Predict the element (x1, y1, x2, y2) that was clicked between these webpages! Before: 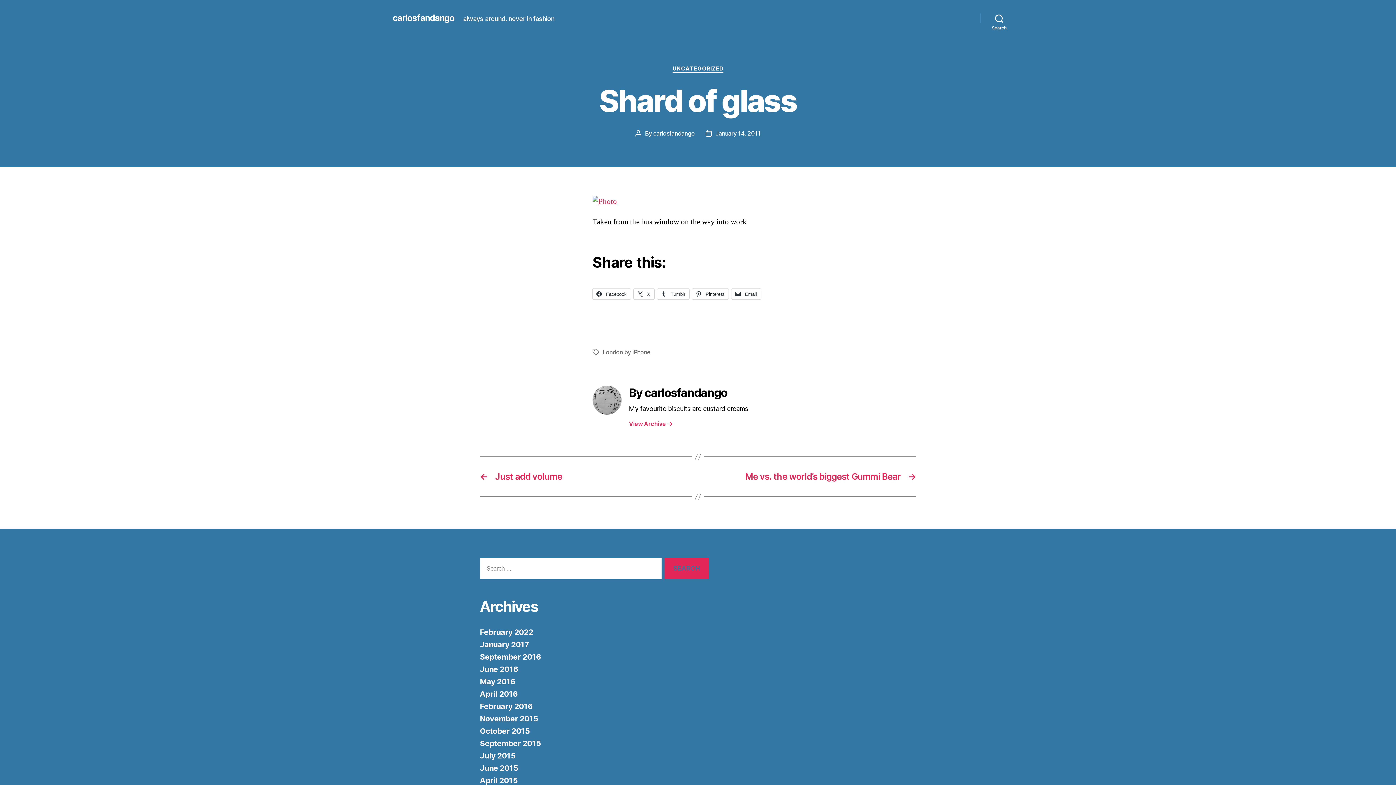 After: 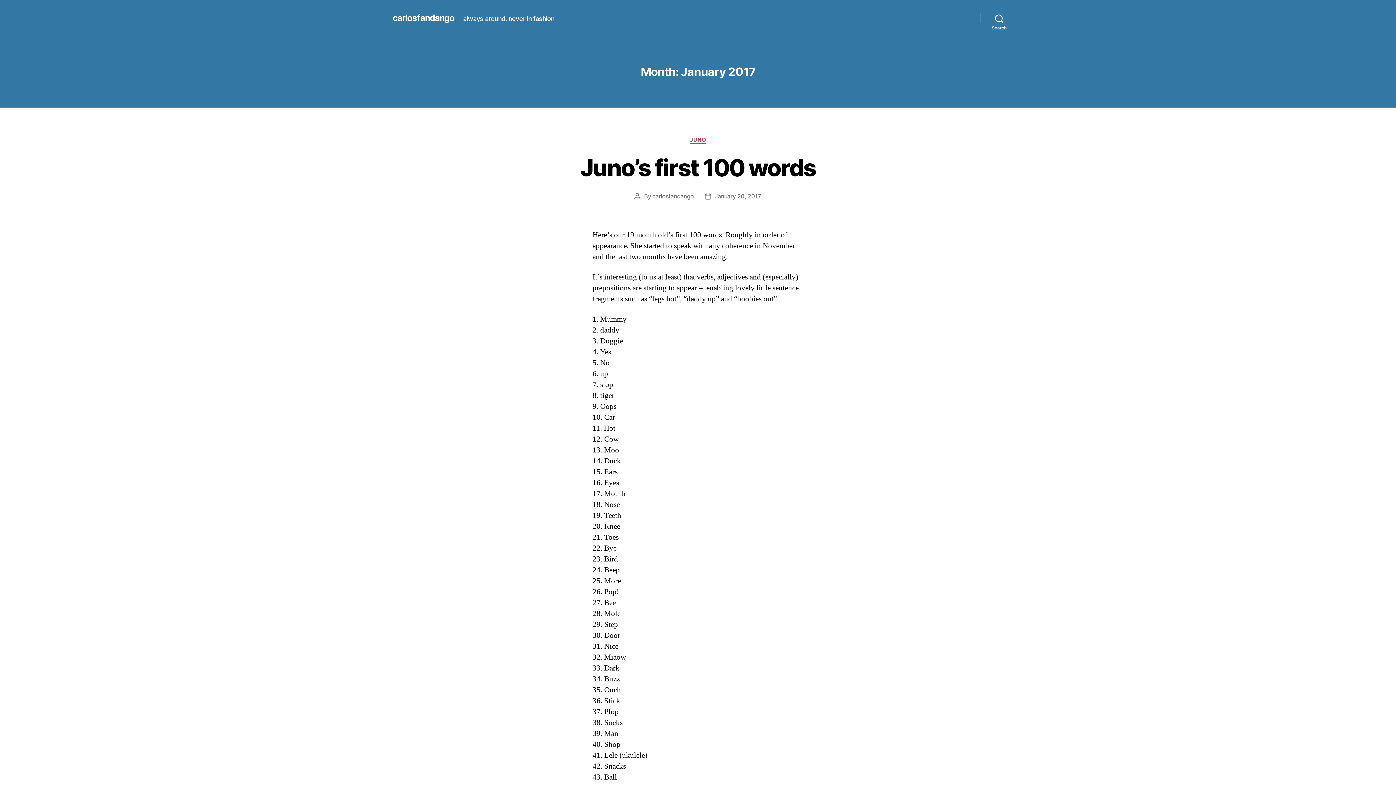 Action: label: January 2017 bbox: (480, 640, 529, 649)